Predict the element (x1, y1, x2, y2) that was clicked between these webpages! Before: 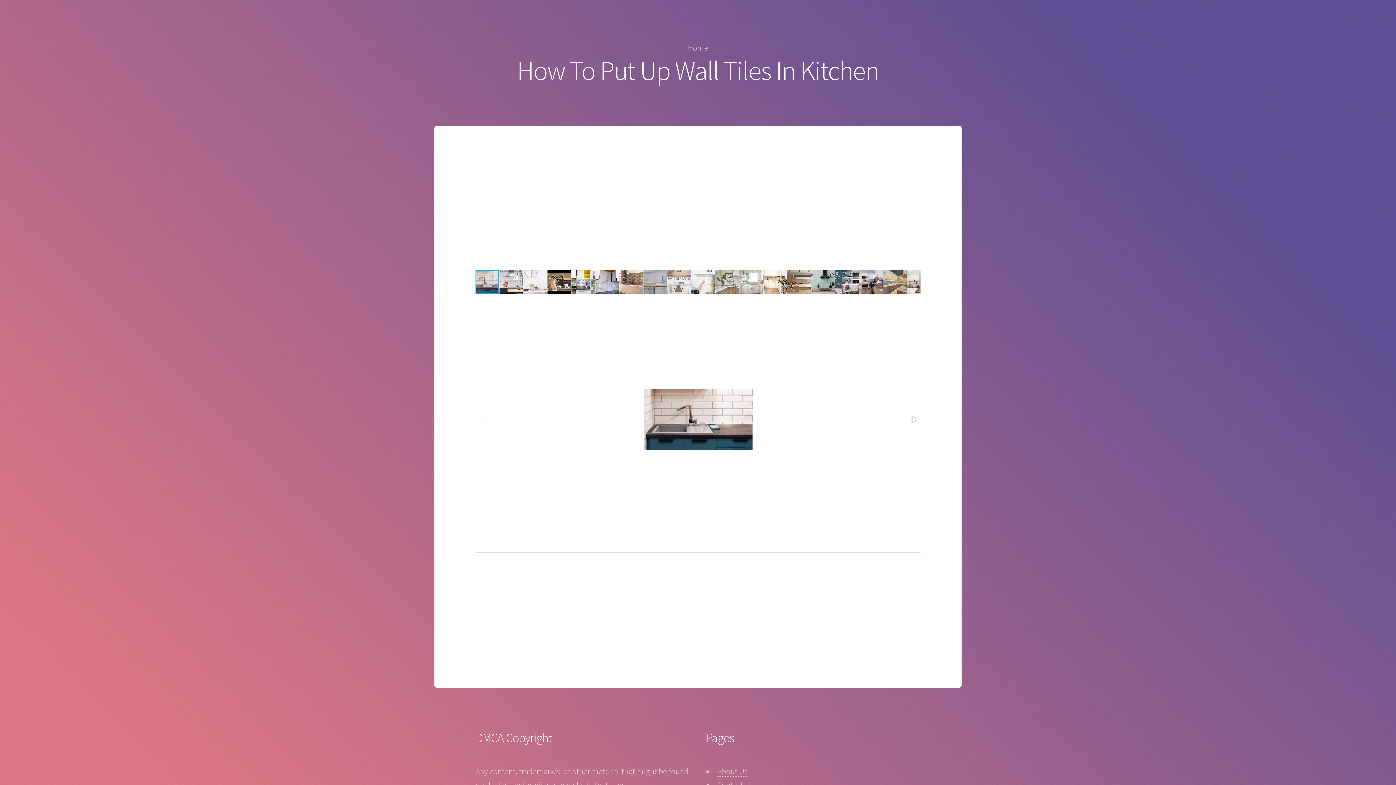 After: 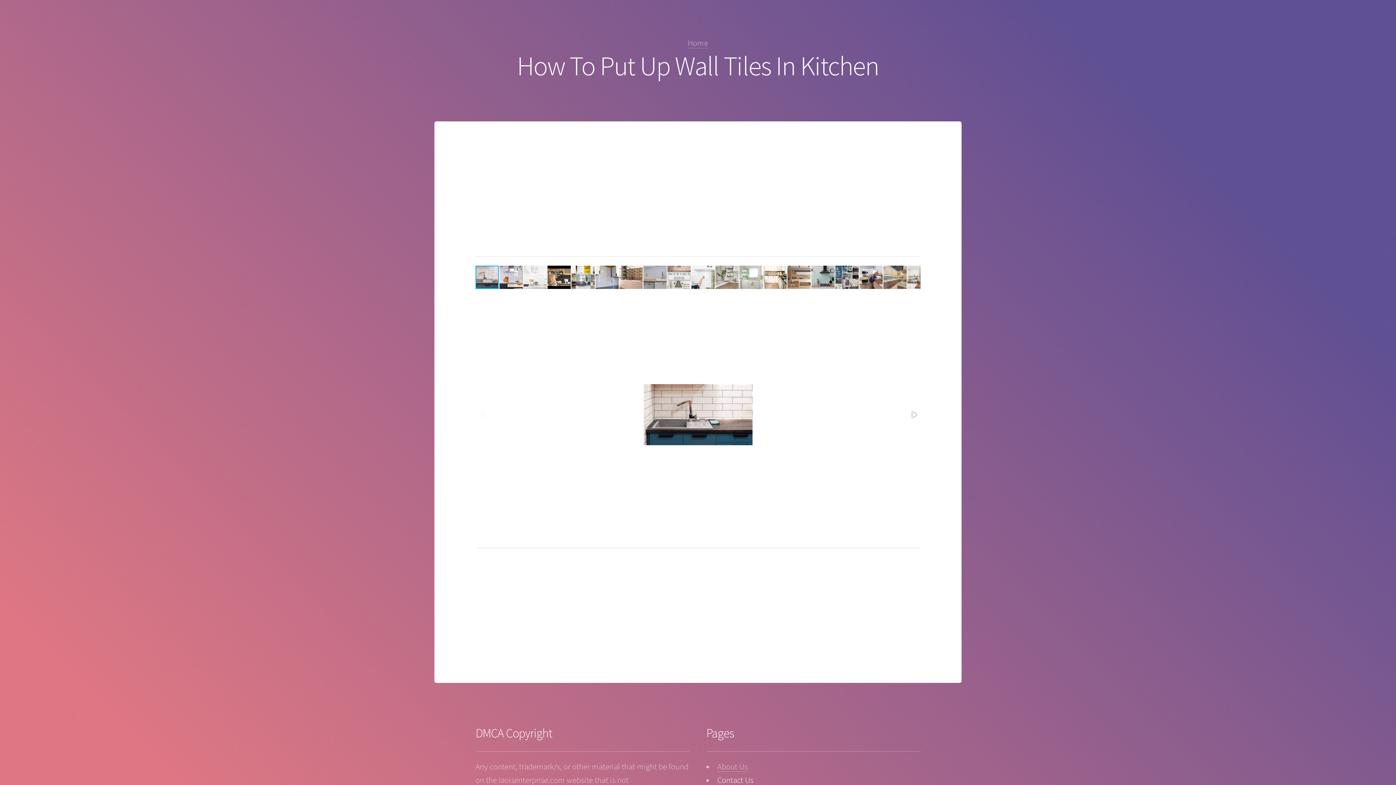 Action: bbox: (717, 779, 753, 790) label: Contact Us